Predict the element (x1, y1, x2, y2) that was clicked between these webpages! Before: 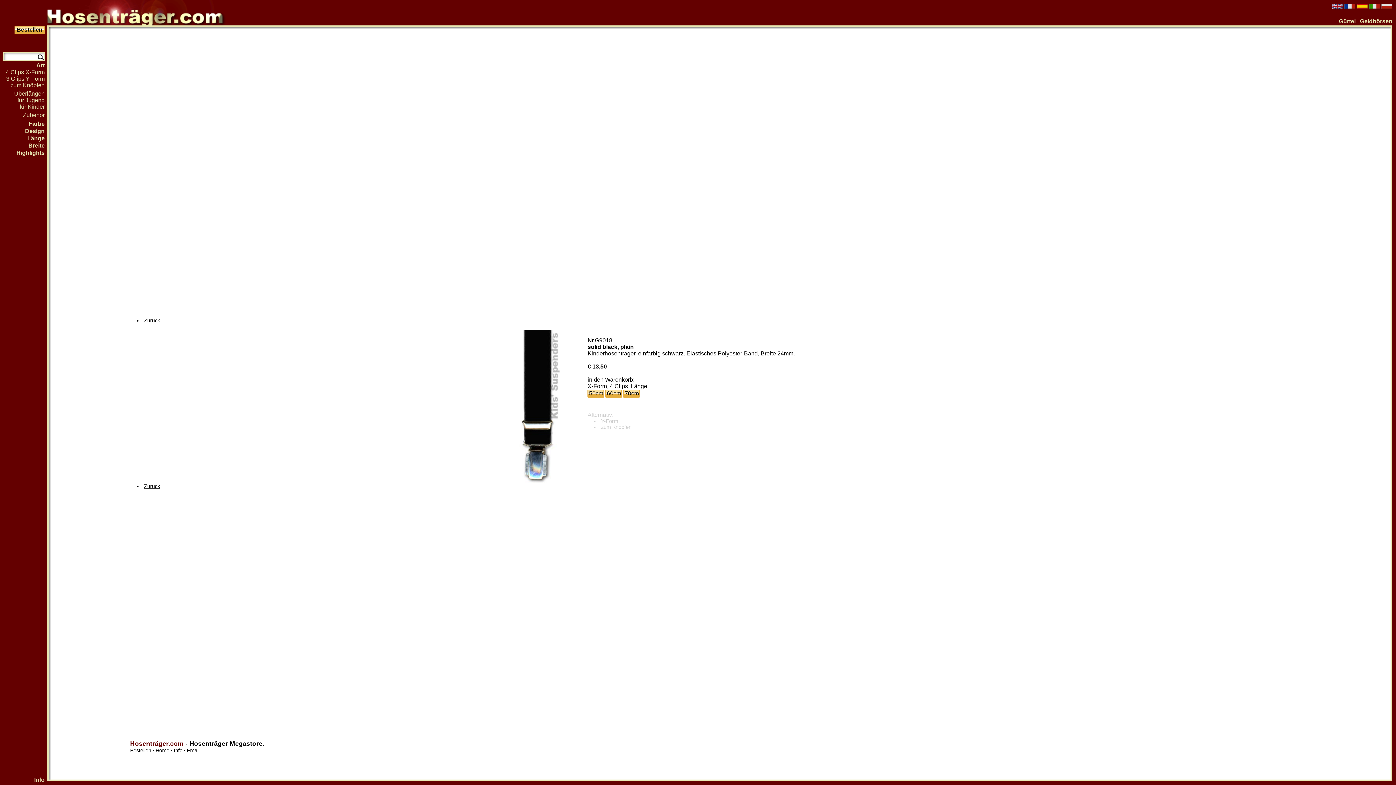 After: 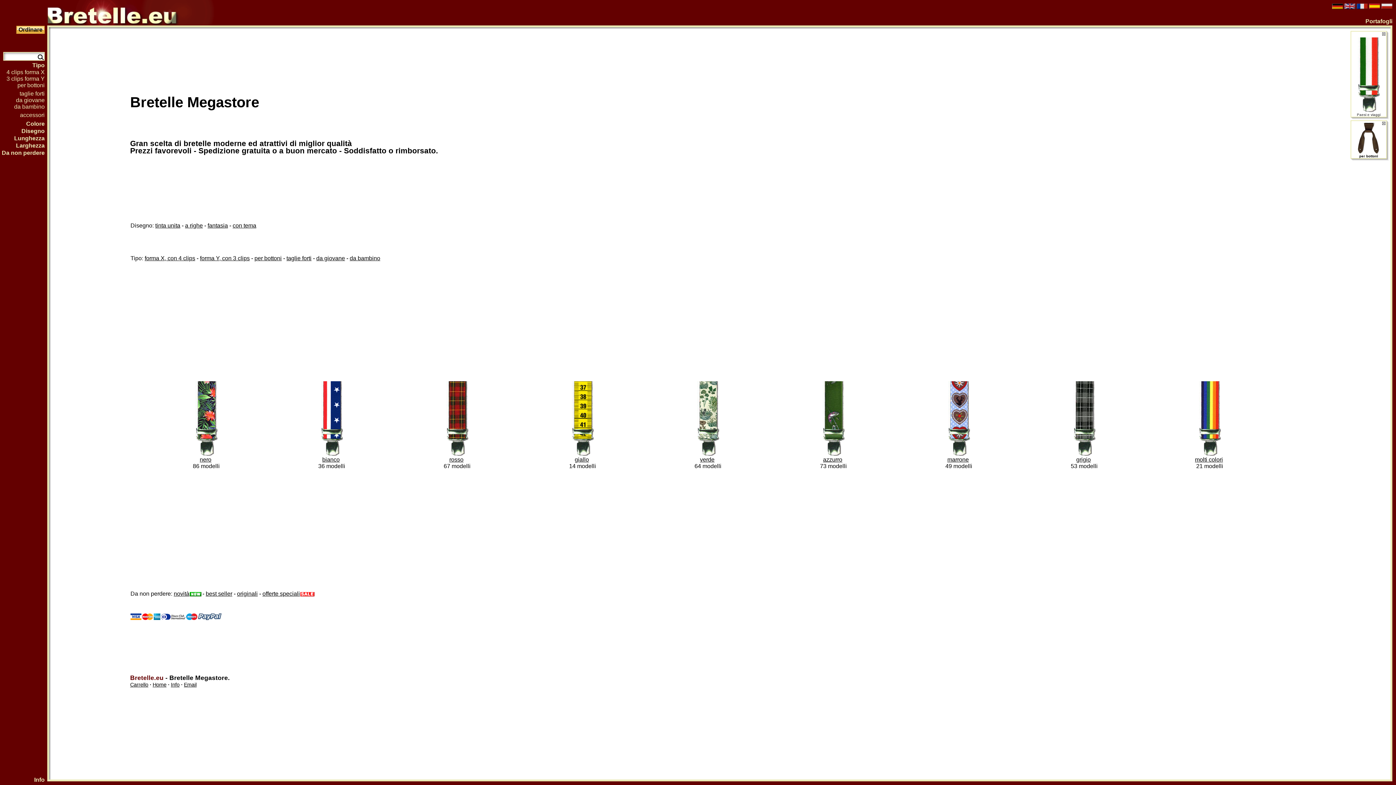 Action: bbox: (1369, 4, 1380, 10)